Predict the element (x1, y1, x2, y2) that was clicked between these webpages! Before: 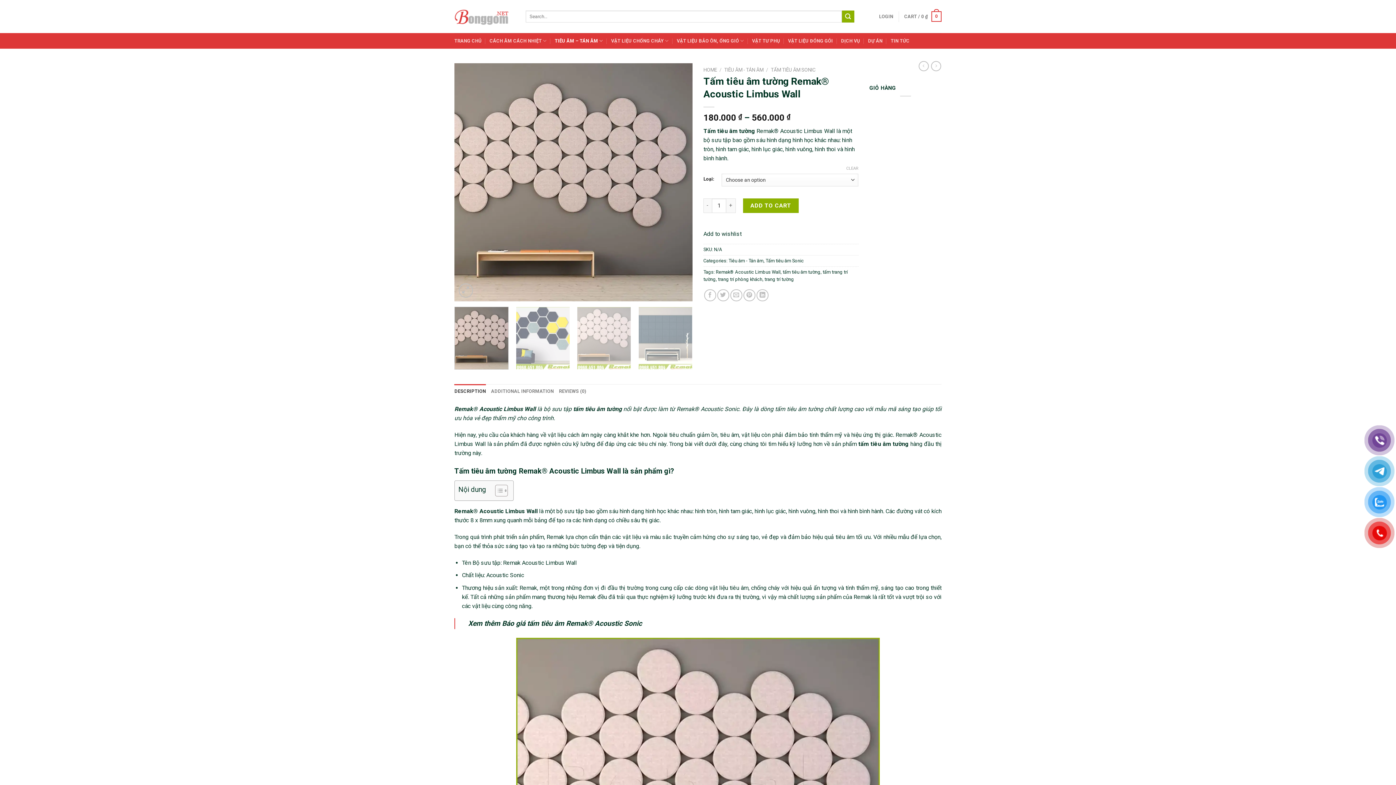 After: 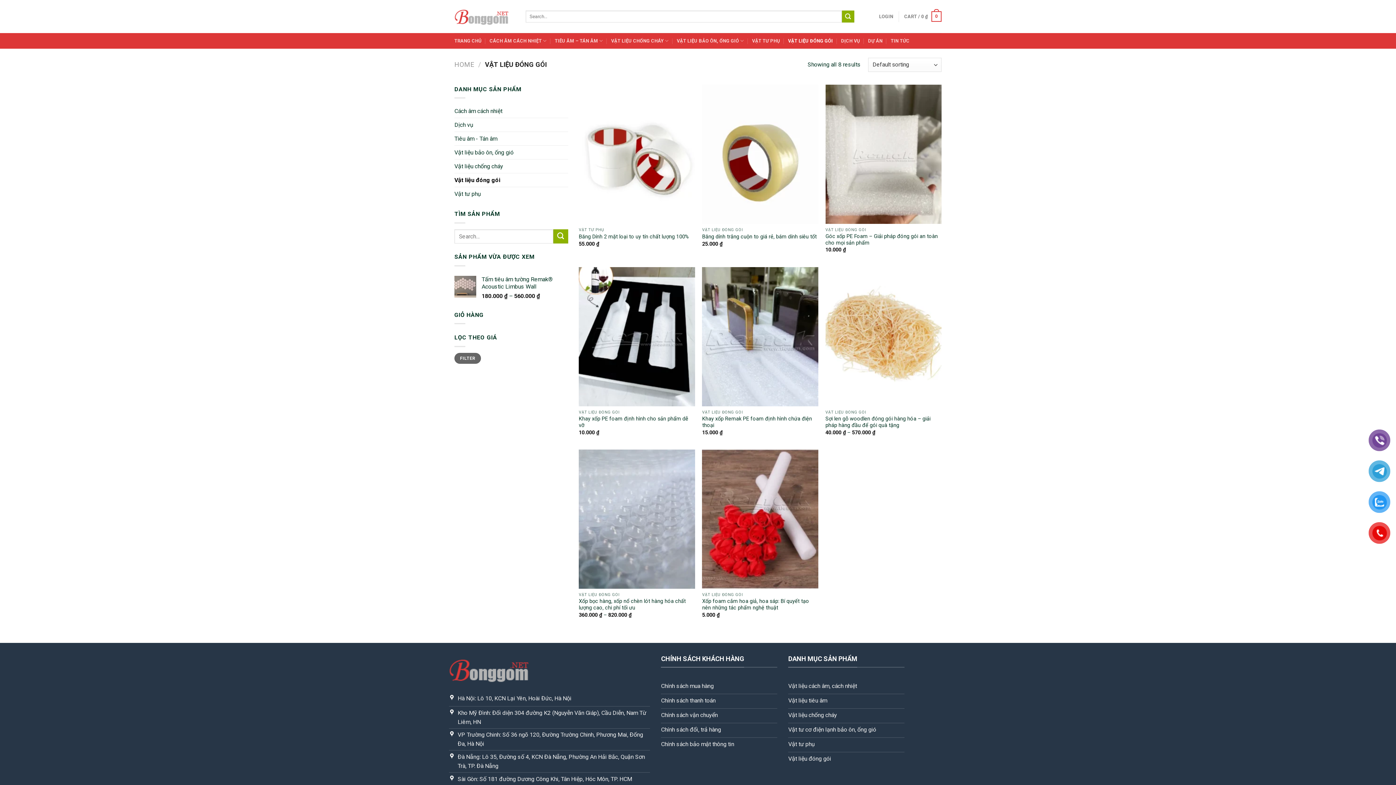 Action: label: VẬT LIỆU ĐÓNG GÓI bbox: (788, 34, 833, 47)